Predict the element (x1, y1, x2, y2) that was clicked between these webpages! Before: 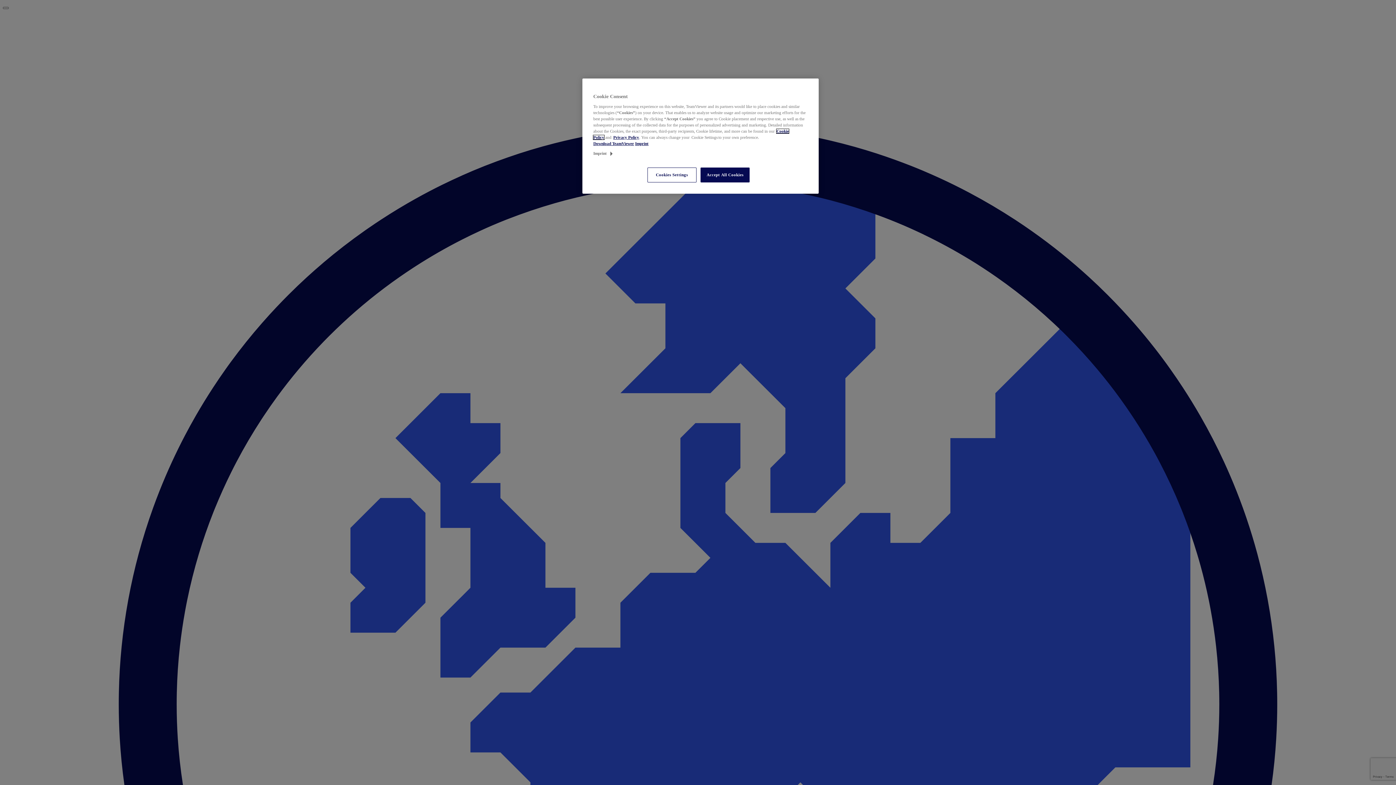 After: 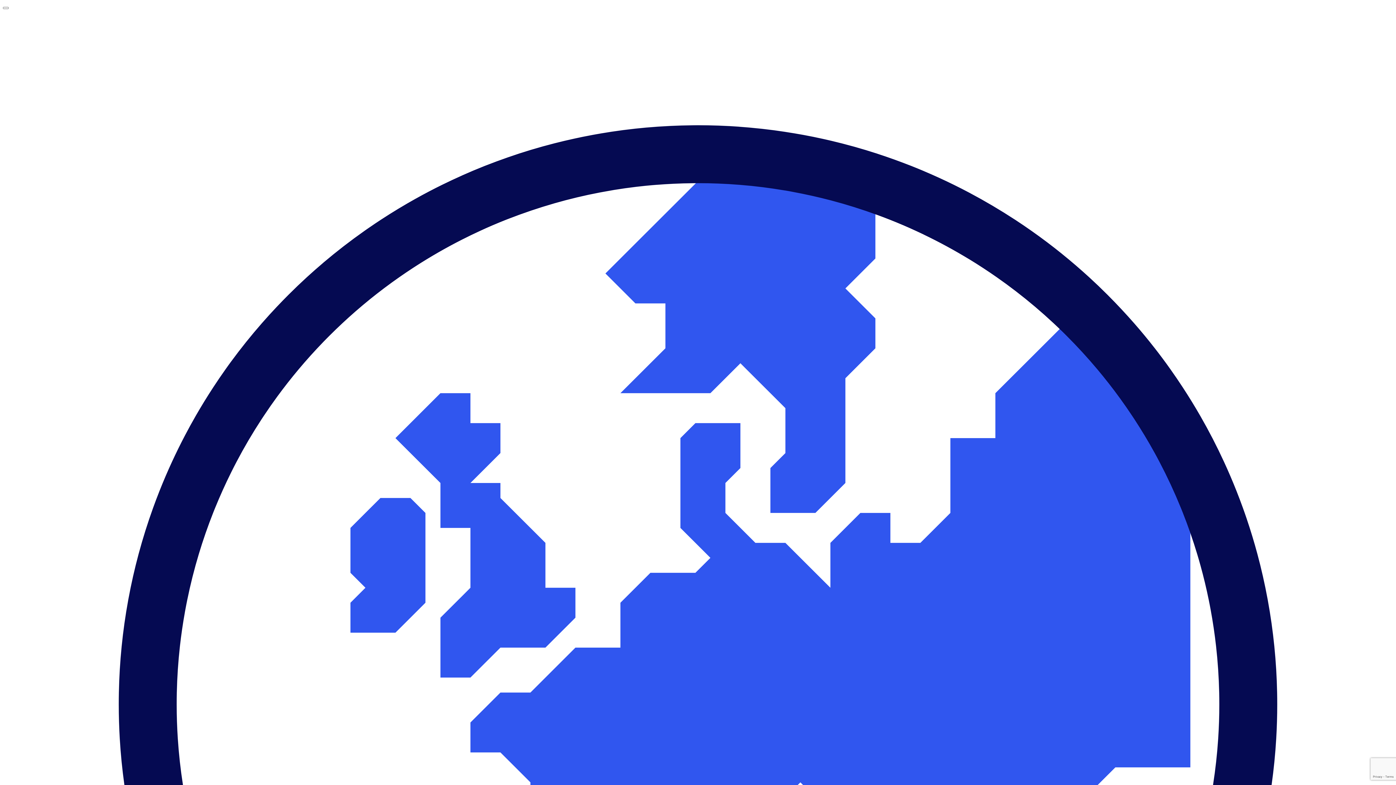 Action: bbox: (700, 167, 749, 182) label: Accept All Cookies